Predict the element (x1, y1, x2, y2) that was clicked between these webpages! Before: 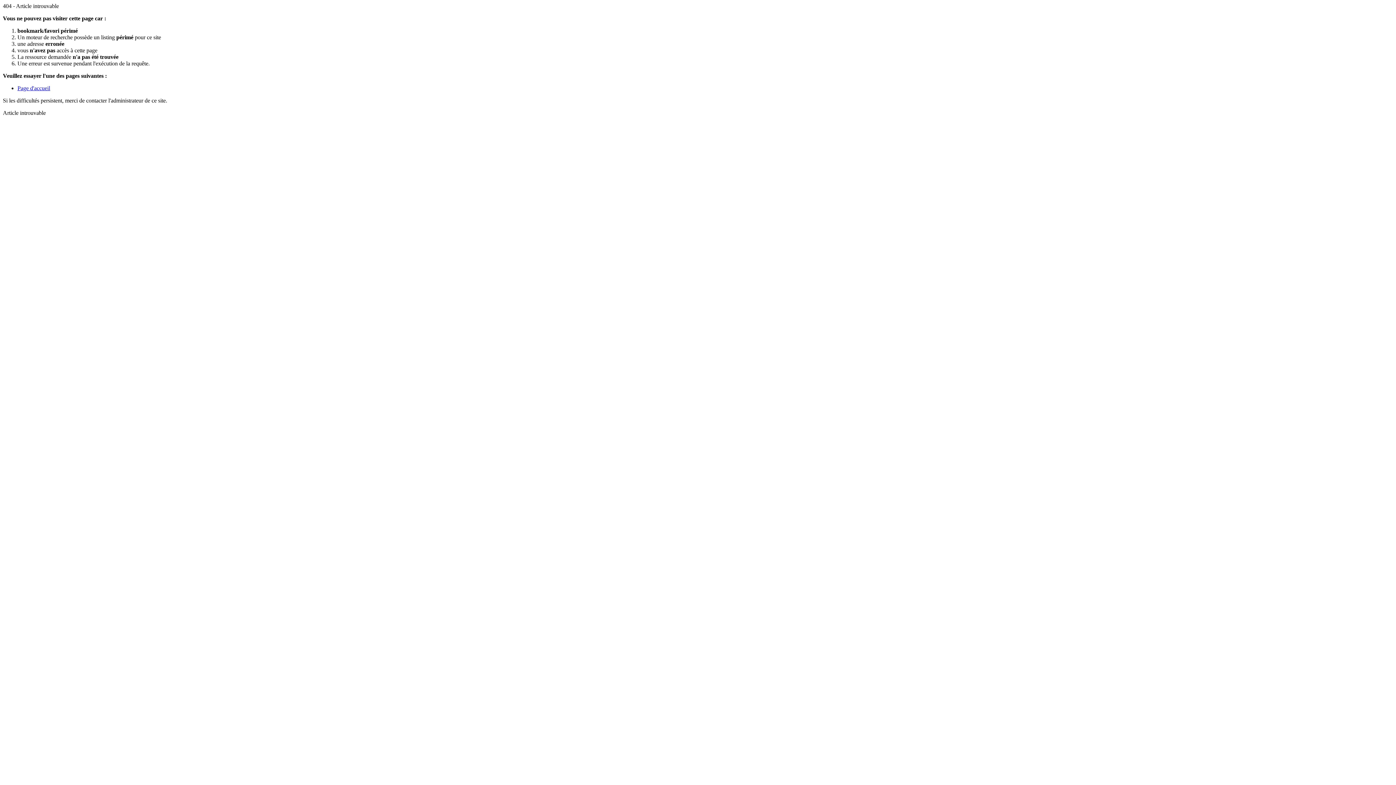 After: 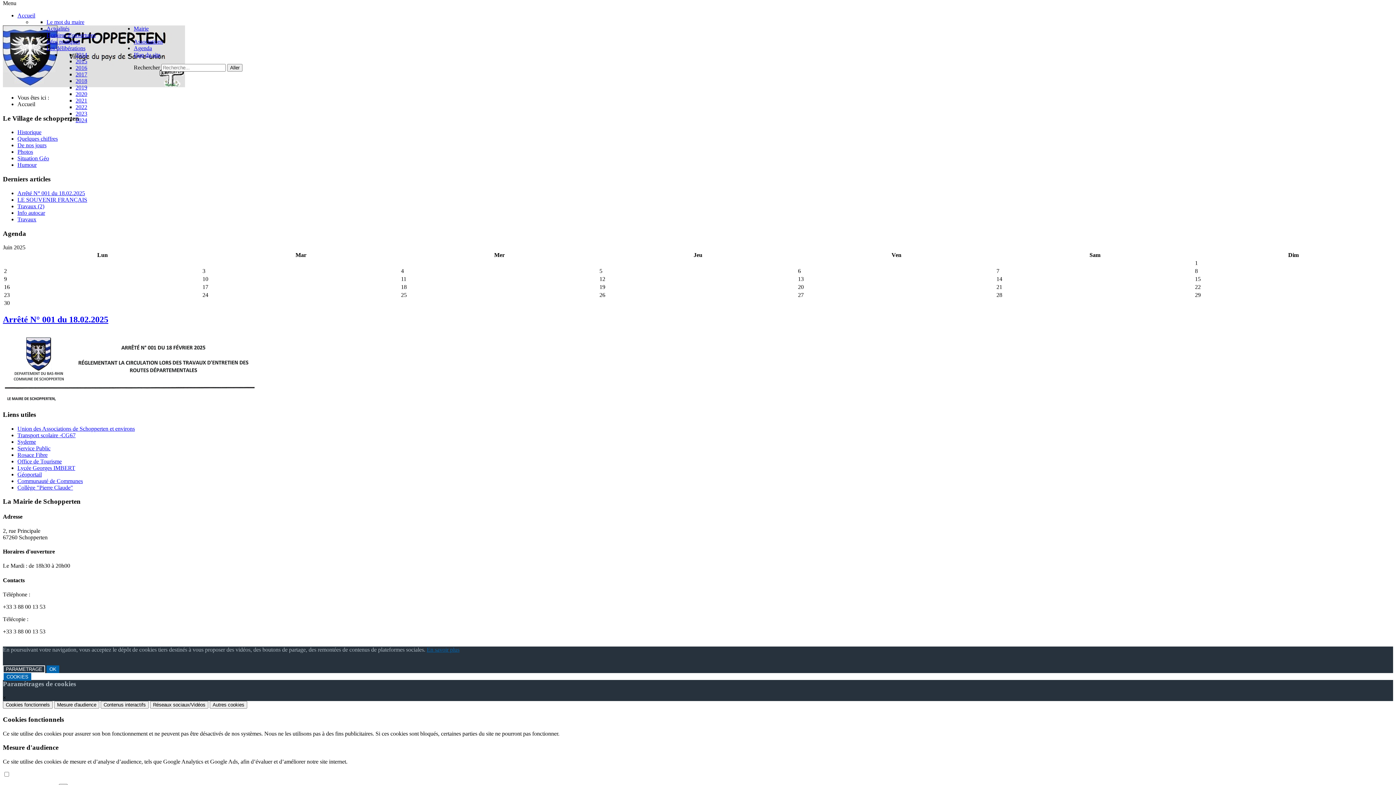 Action: bbox: (17, 85, 50, 91) label: Page d'accueil